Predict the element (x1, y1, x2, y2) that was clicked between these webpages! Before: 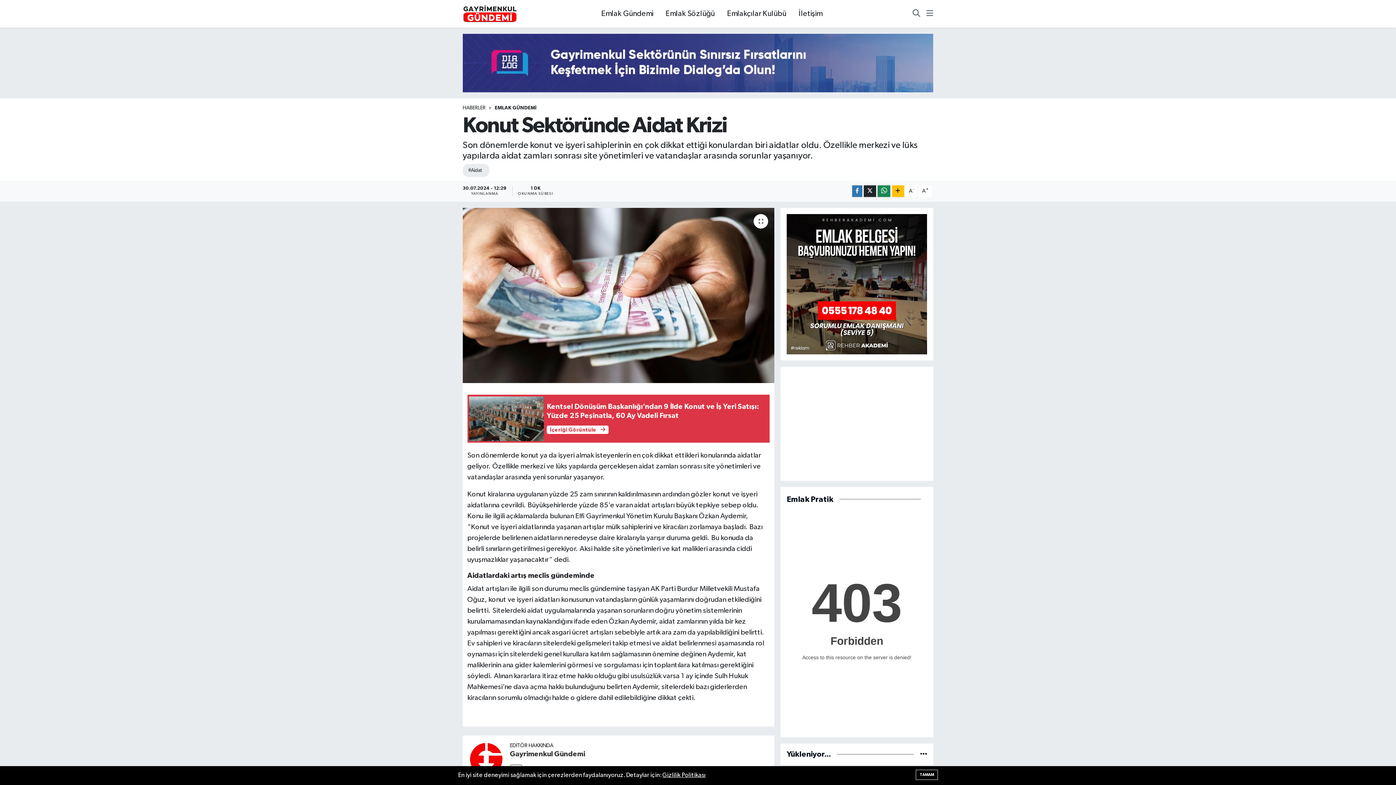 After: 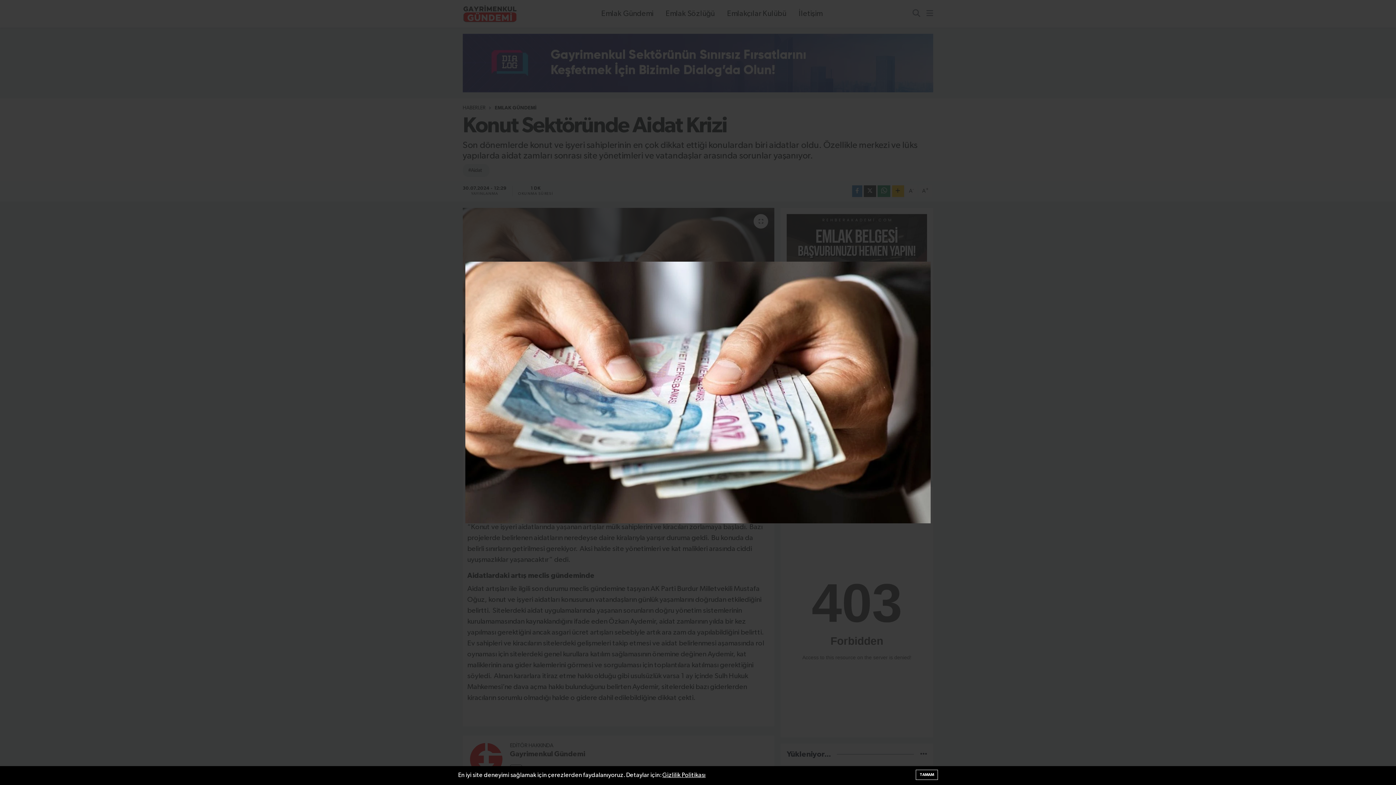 Action: bbox: (462, 207, 774, 383)